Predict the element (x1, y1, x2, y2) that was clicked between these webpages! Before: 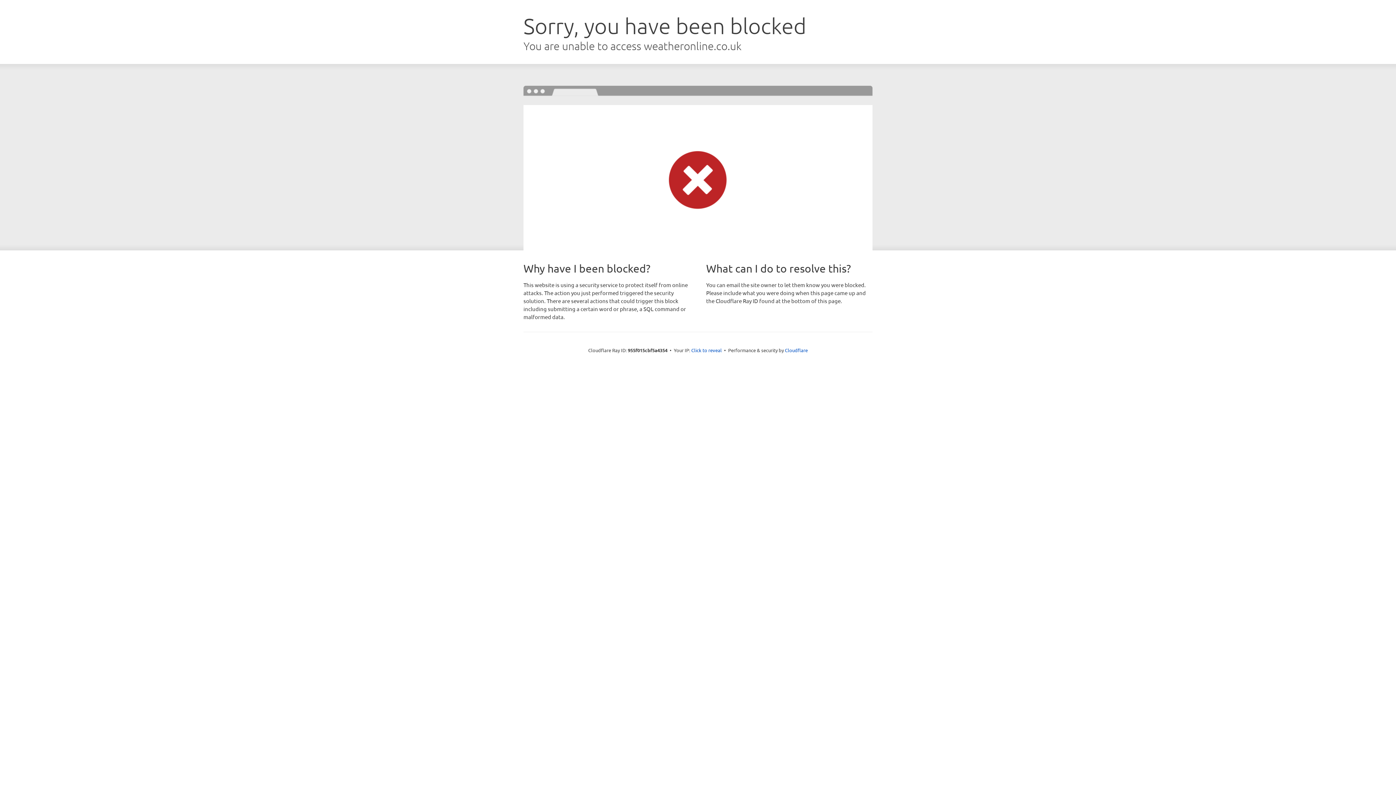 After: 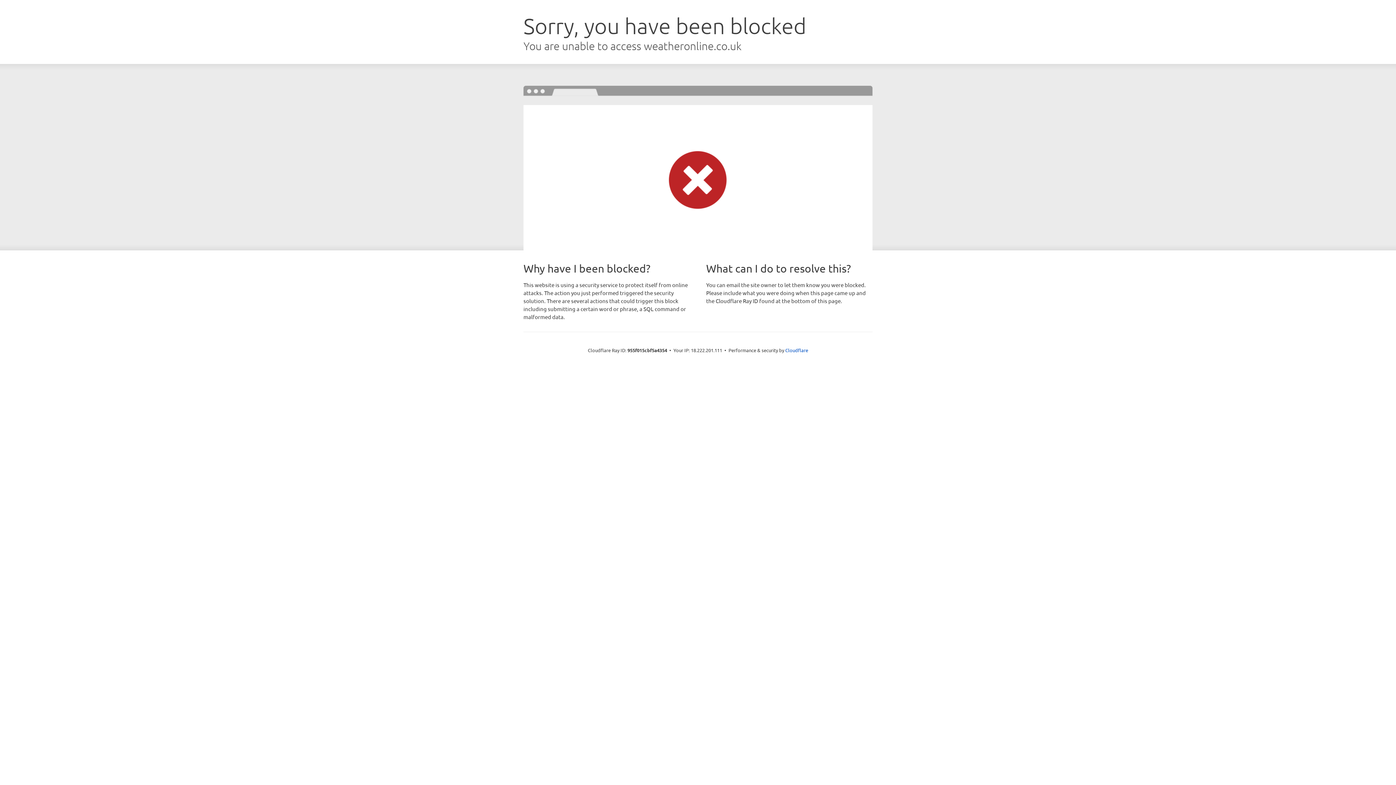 Action: bbox: (691, 346, 722, 353) label: Click to reveal